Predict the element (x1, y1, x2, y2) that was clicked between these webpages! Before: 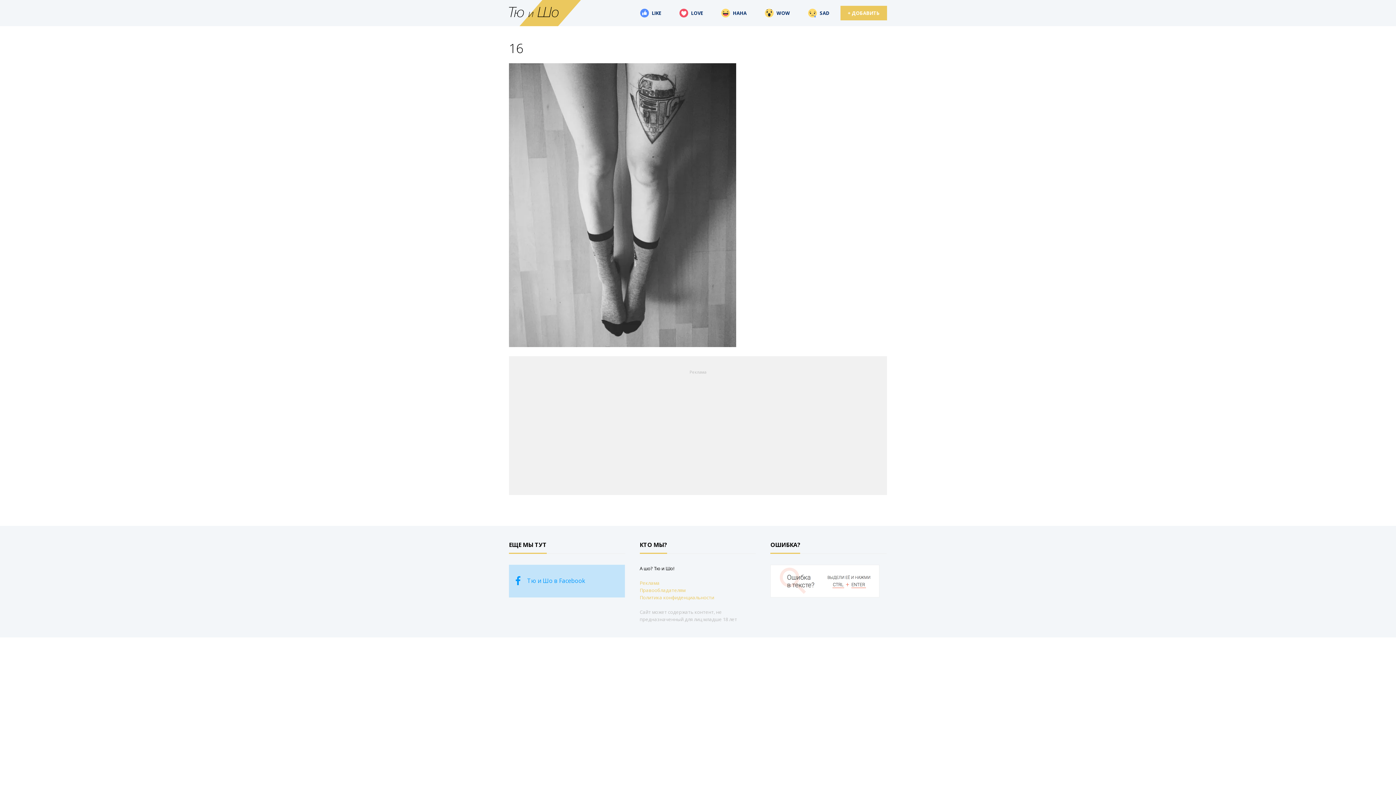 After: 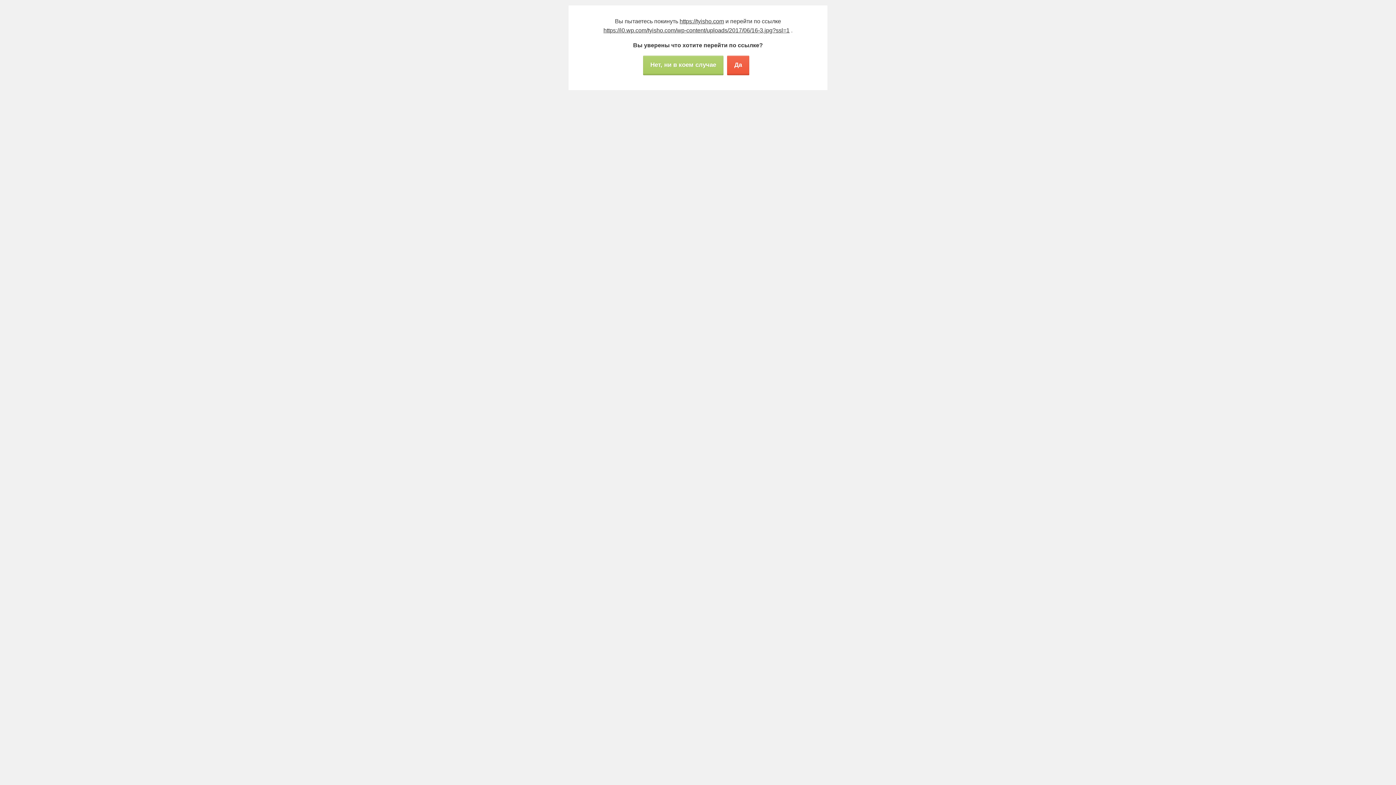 Action: bbox: (509, 338, 736, 346)